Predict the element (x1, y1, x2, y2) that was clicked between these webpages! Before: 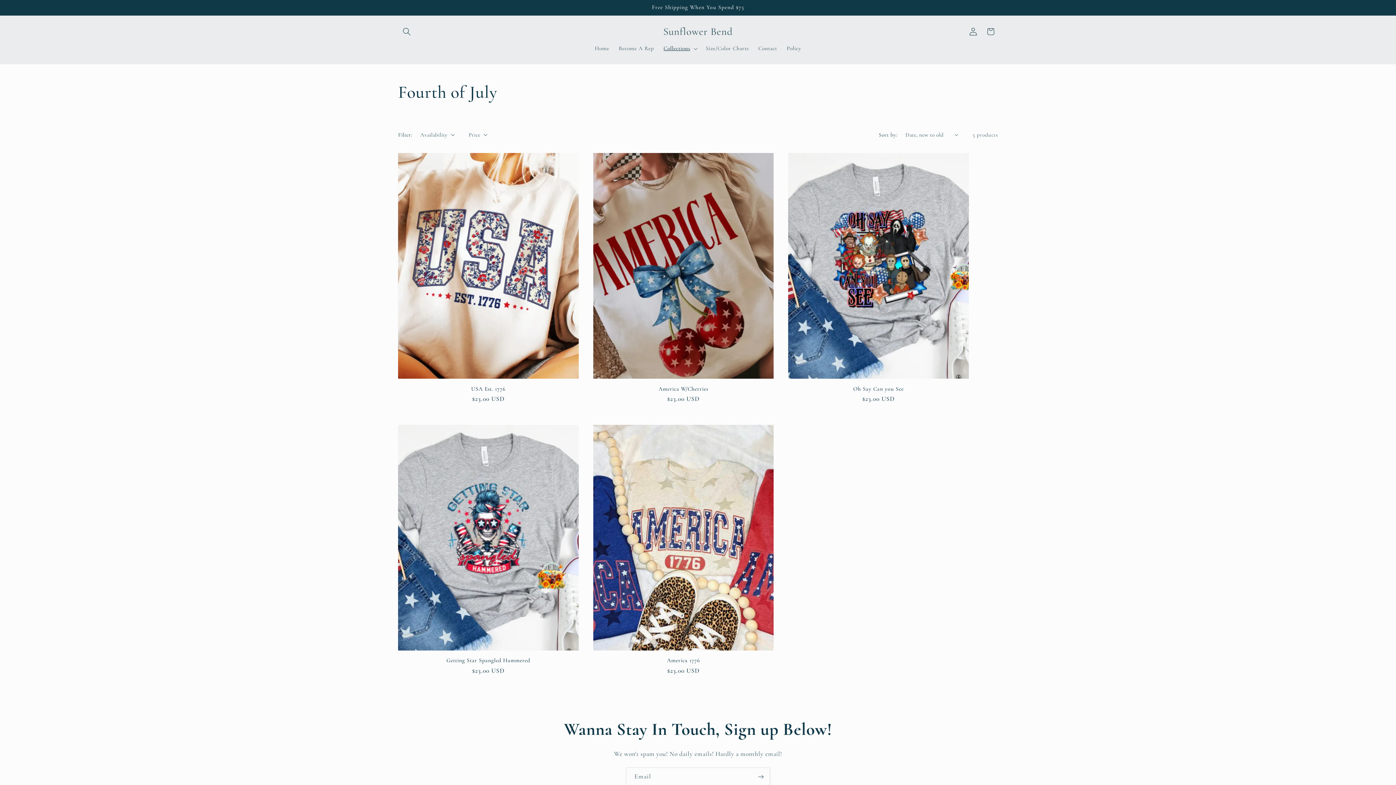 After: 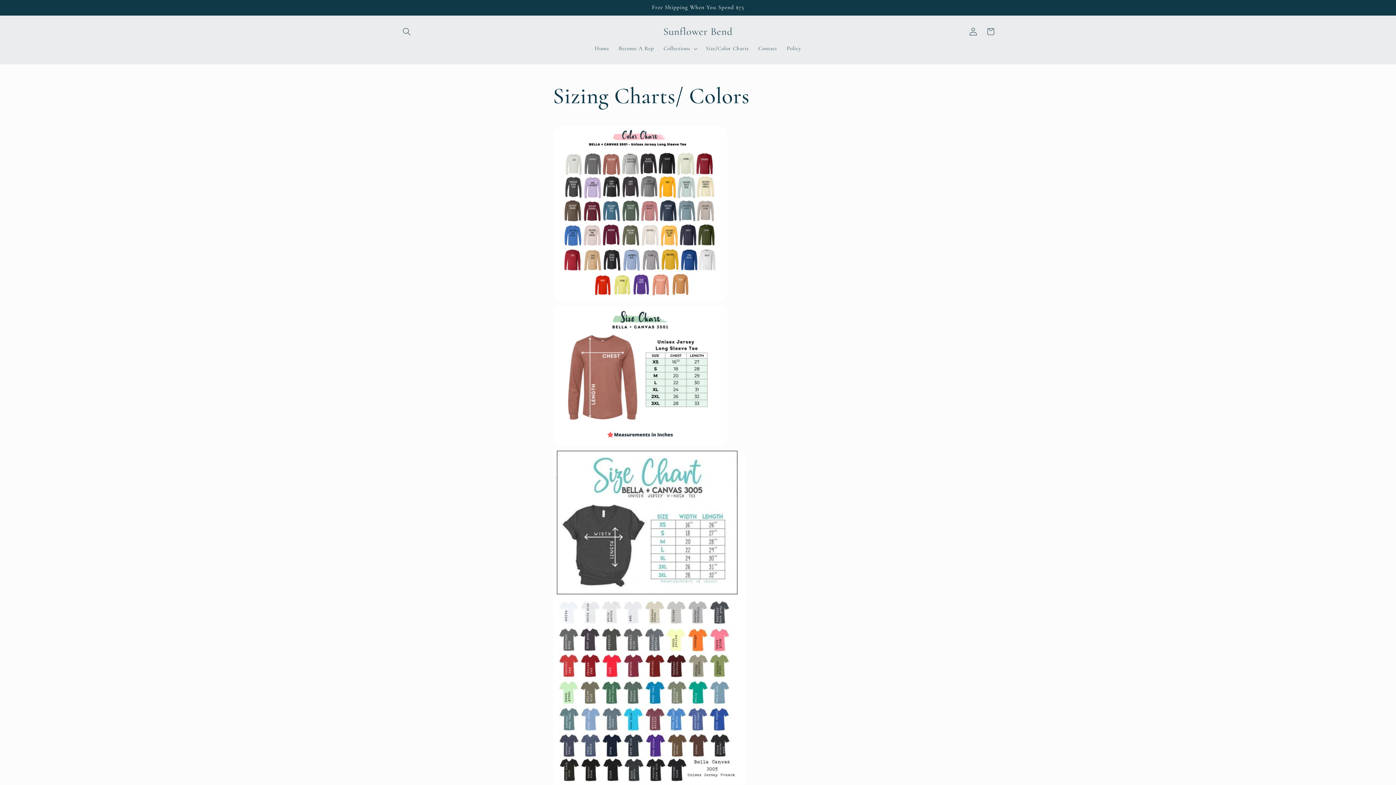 Action: label: Size/Color Charts bbox: (701, 40, 753, 56)